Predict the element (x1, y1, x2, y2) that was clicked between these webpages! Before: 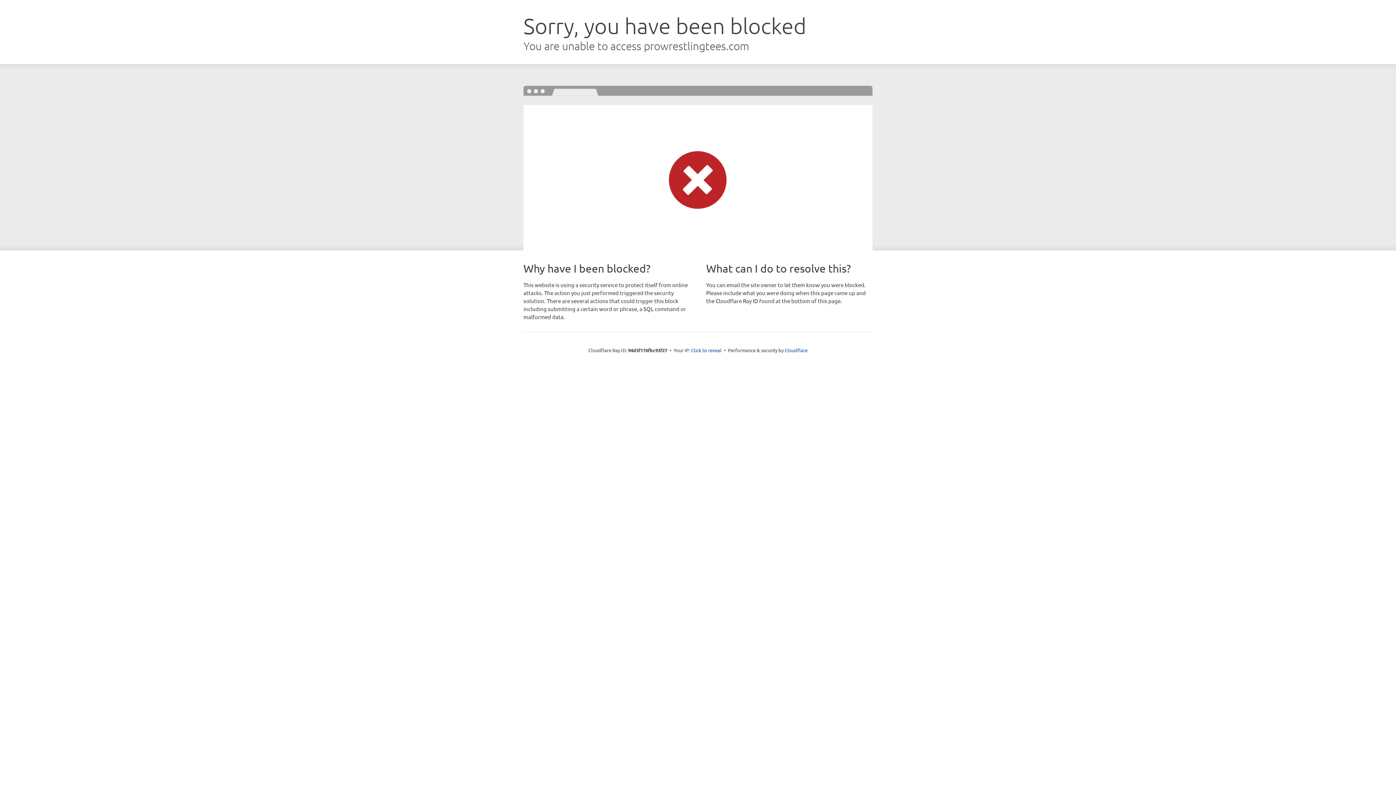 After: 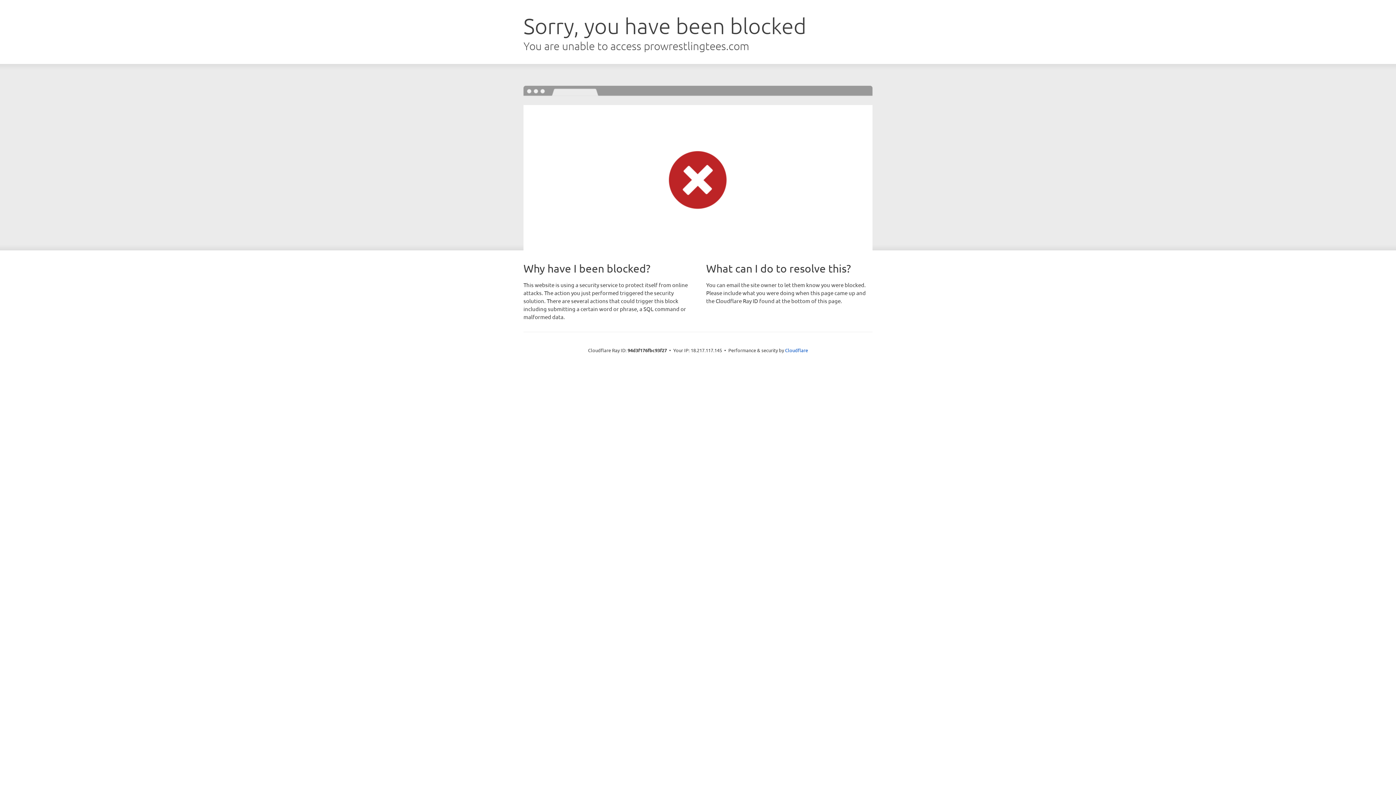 Action: bbox: (691, 346, 721, 353) label: Click to reveal